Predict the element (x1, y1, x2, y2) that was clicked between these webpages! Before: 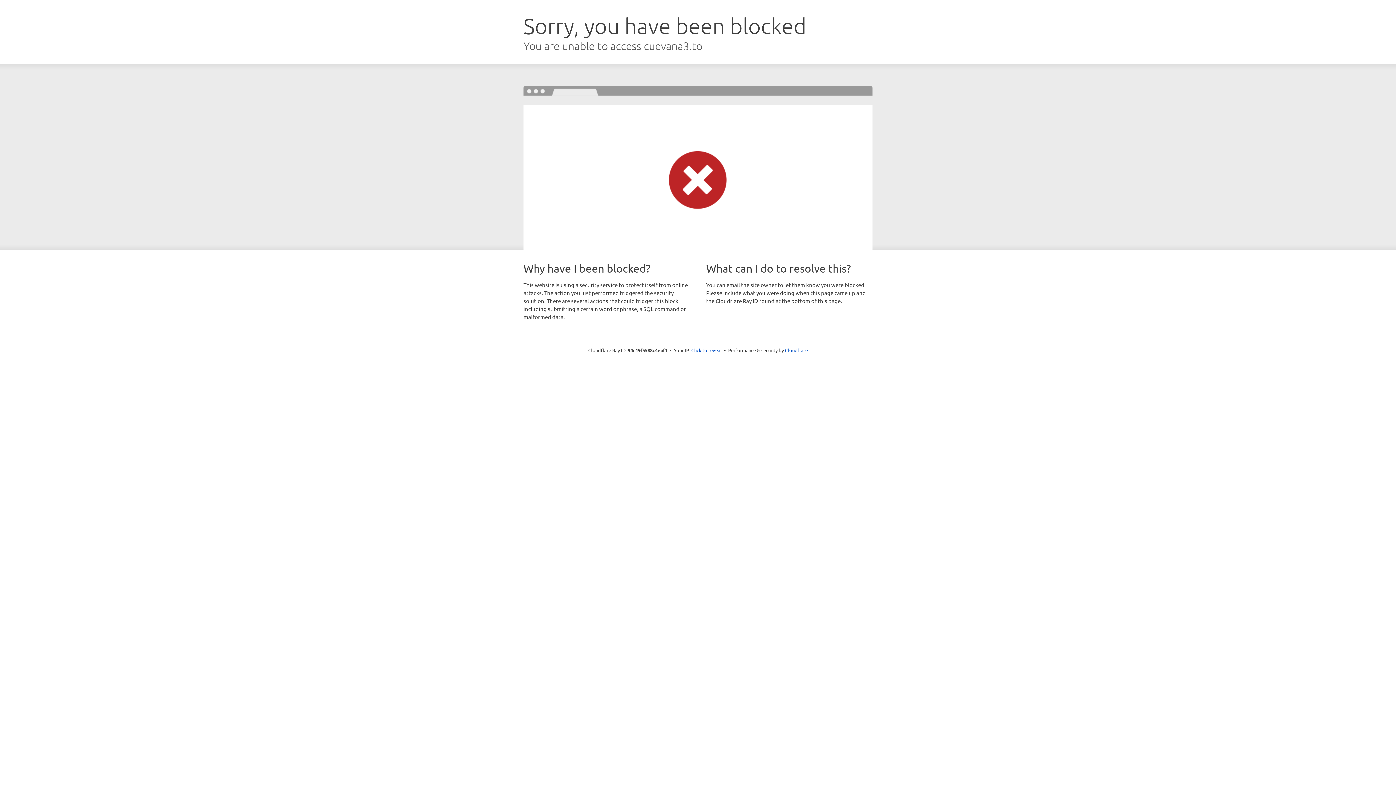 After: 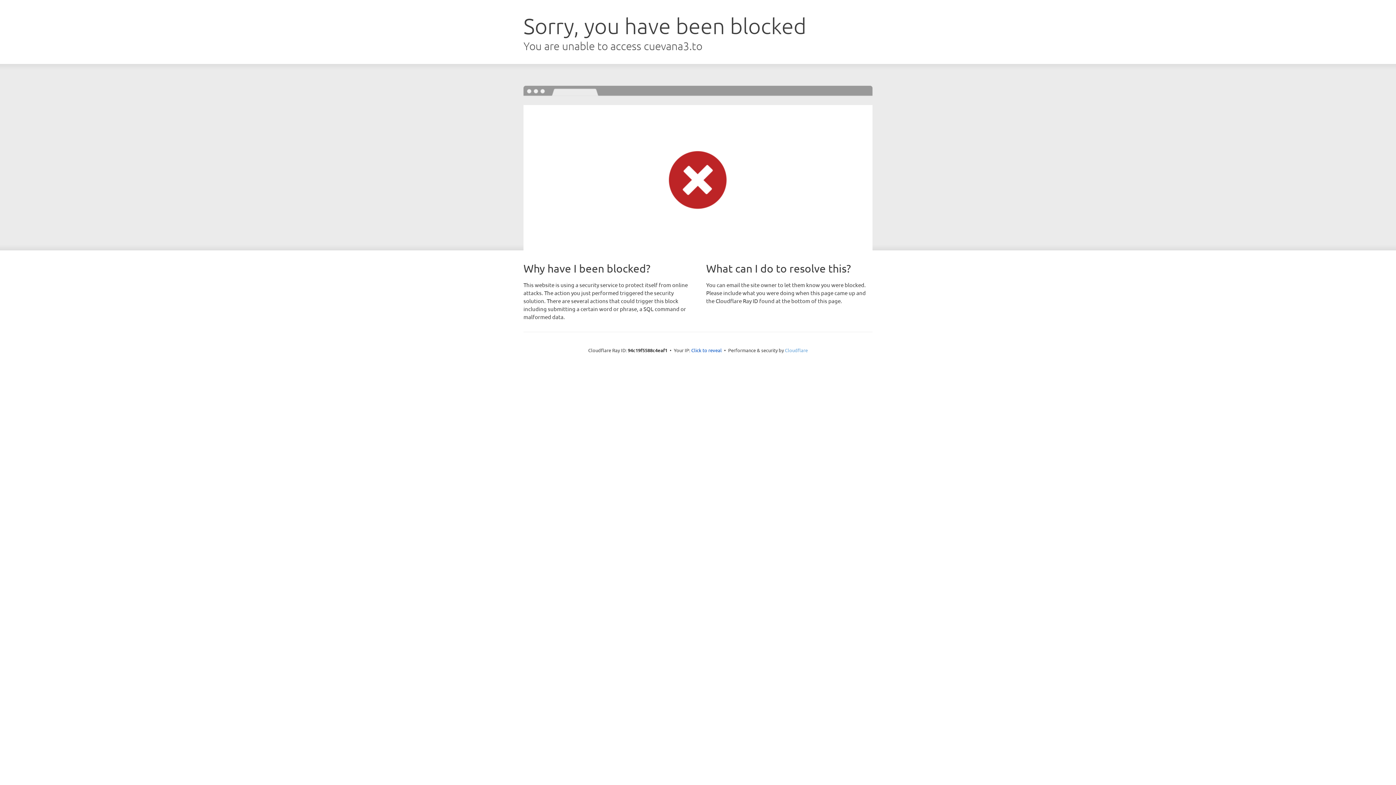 Action: bbox: (785, 347, 808, 353) label: Cloudflare